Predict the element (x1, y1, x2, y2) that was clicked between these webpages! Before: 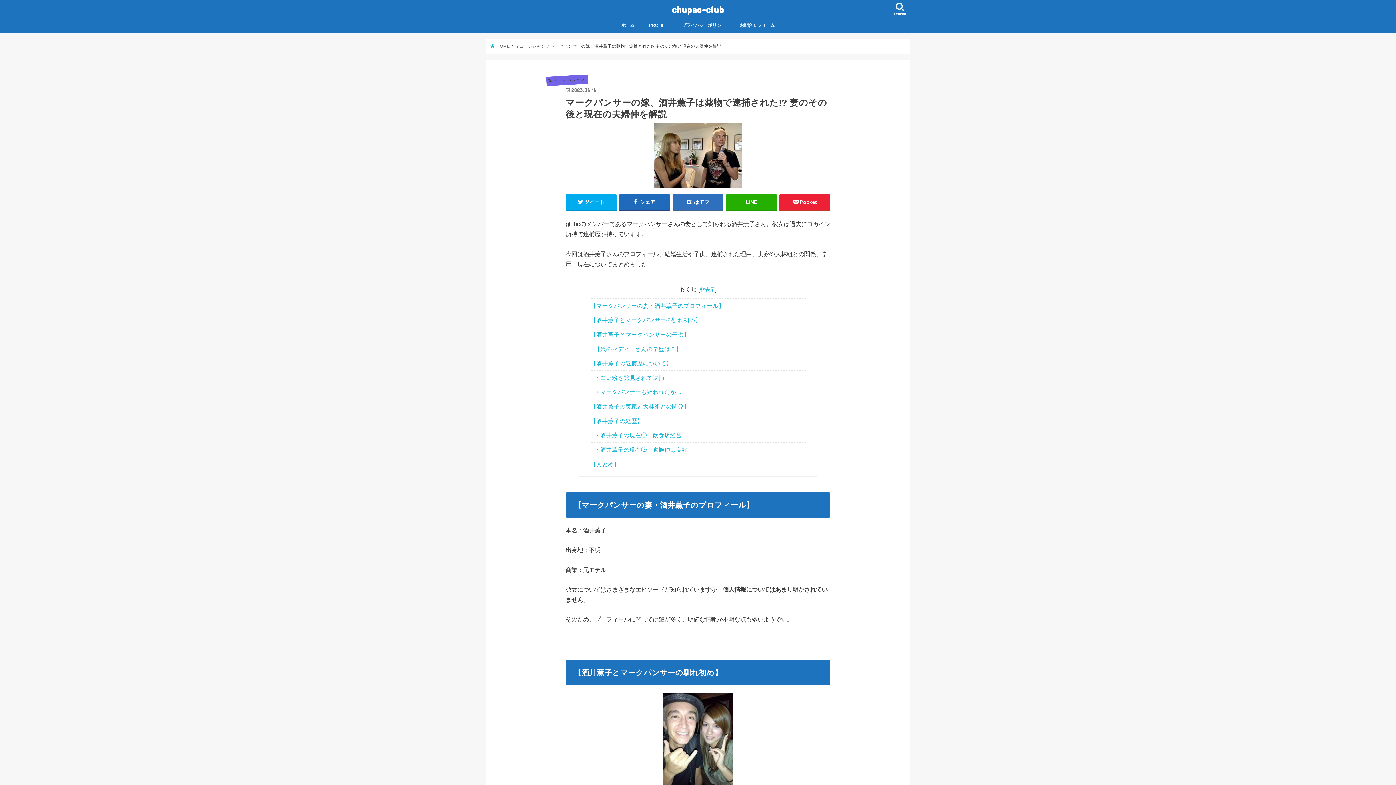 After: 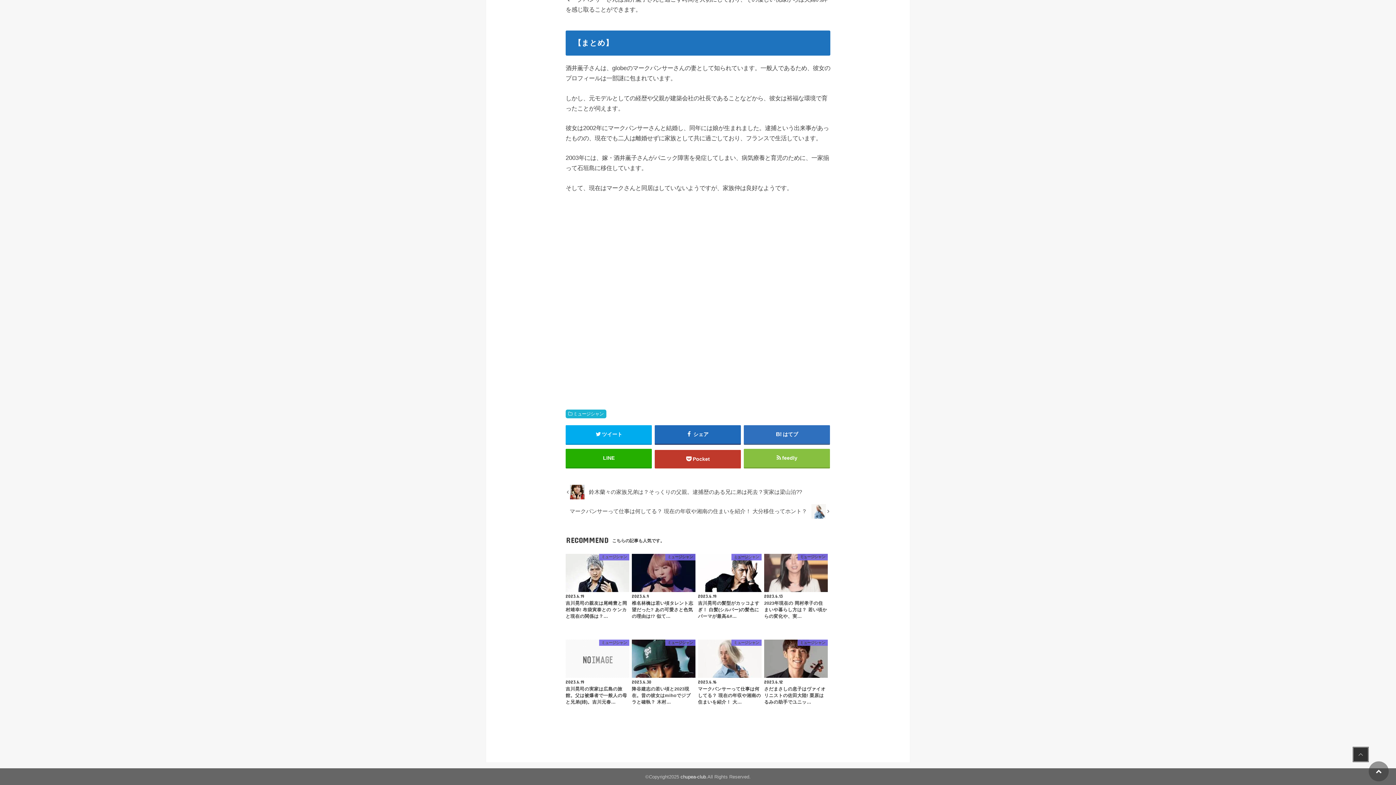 Action: label: 【まとめ】 bbox: (590, 457, 805, 471)